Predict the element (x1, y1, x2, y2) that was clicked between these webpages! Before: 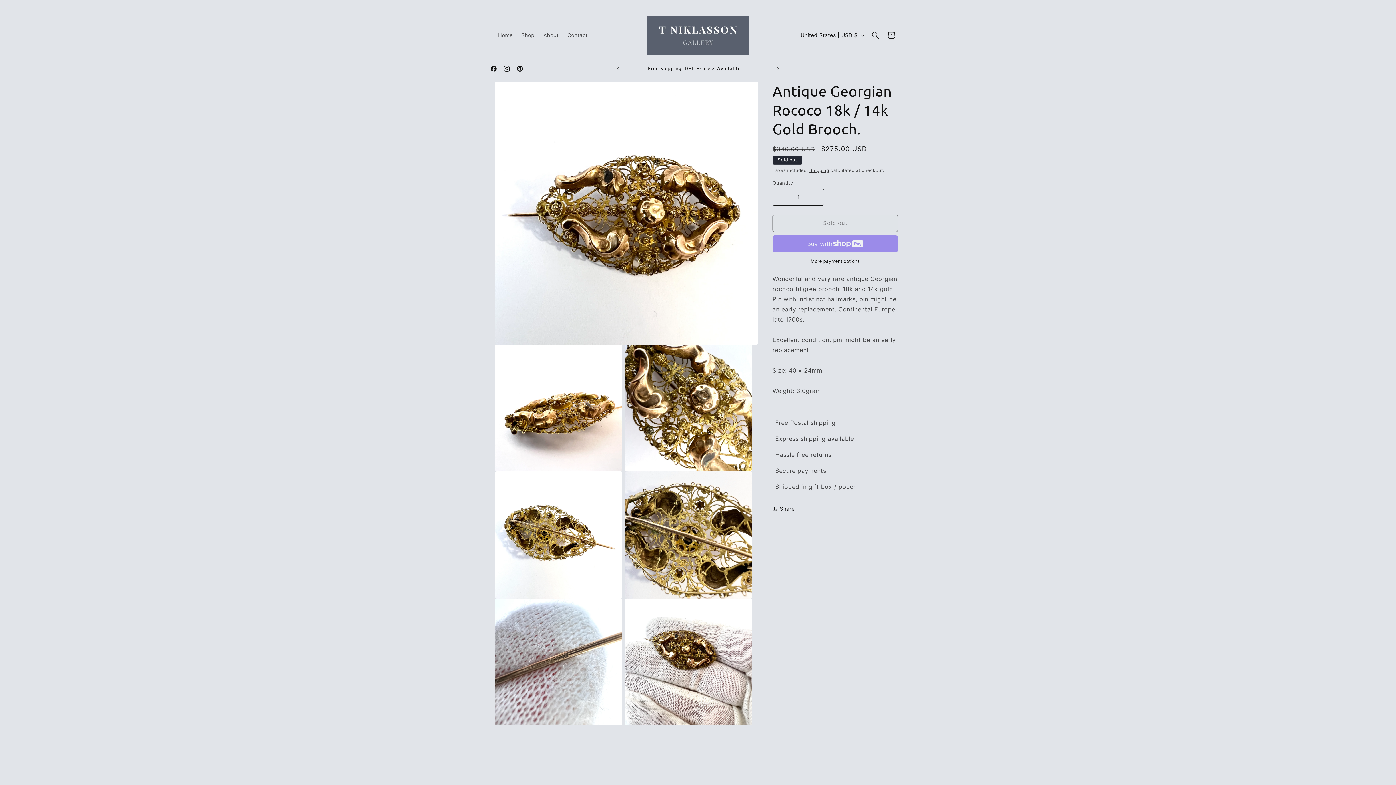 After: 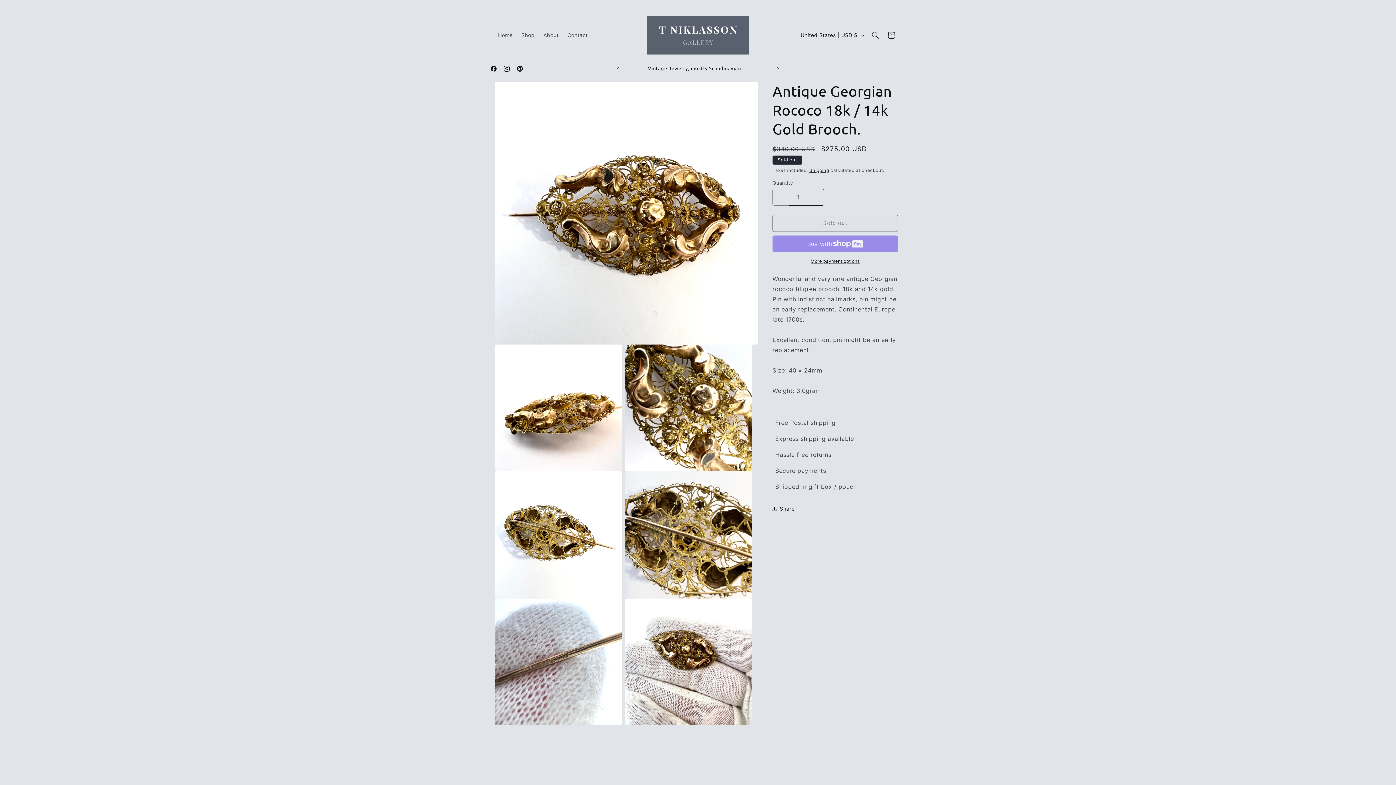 Action: label: Decrease quantity for Antique Georgian Rococo 18k / 14k Gold Brooch. bbox: (773, 188, 789, 205)